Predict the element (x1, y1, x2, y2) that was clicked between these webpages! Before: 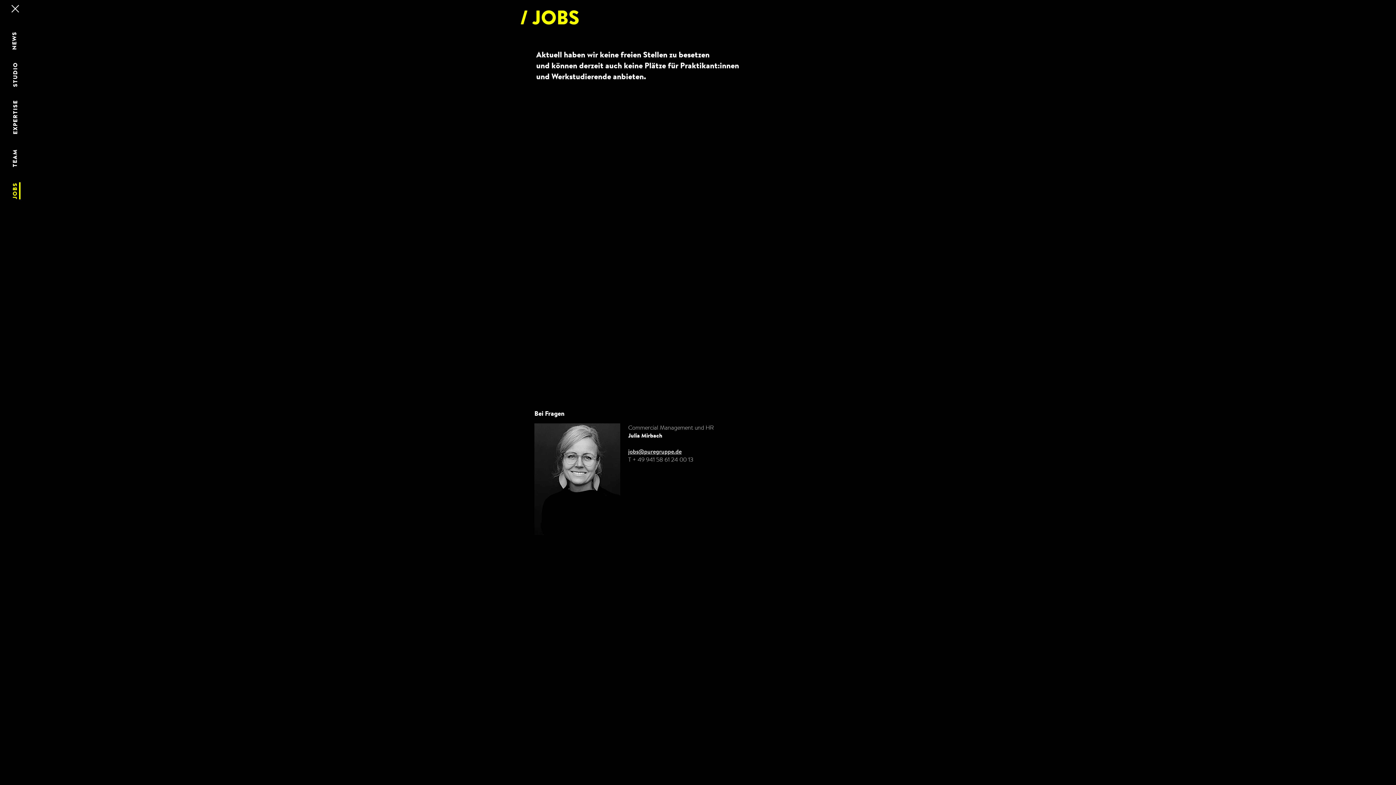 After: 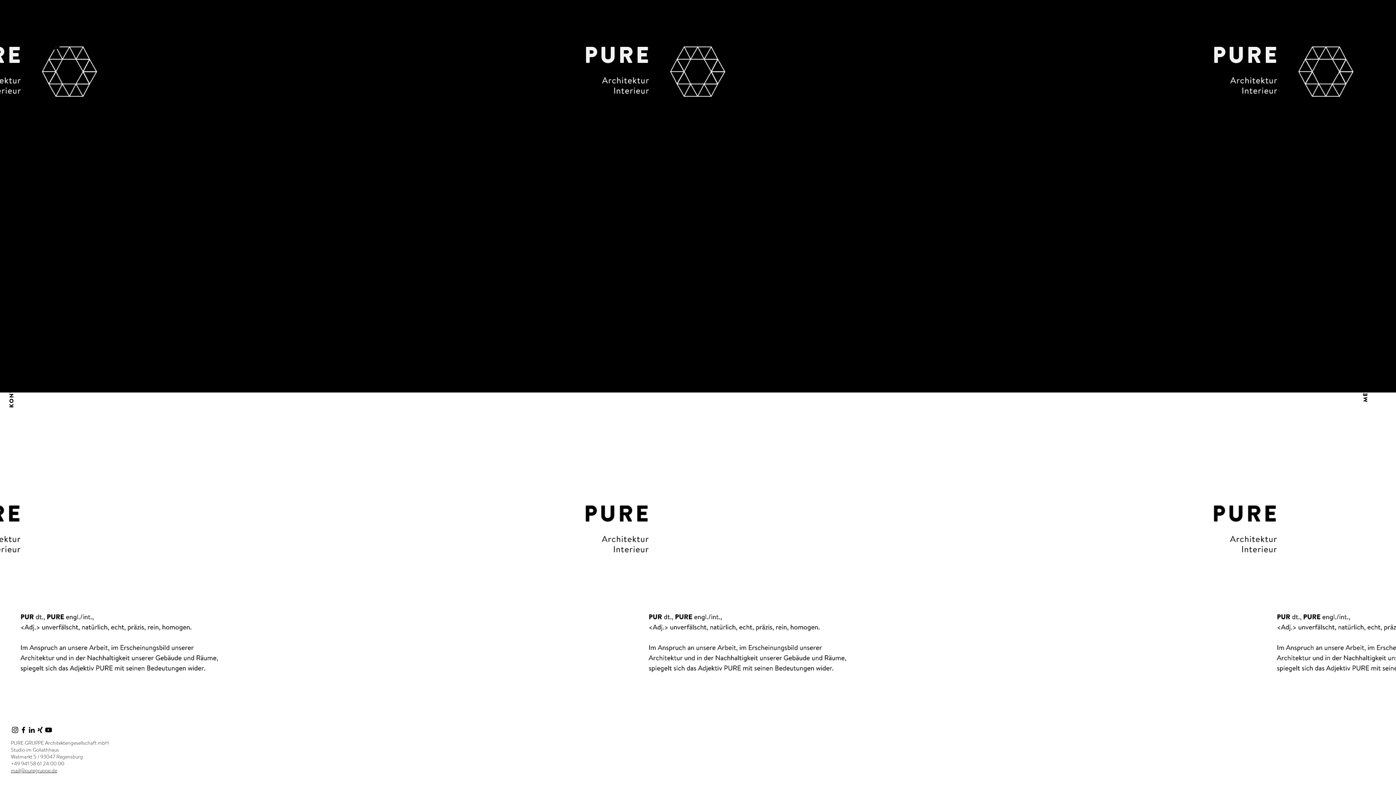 Action: label: Close bbox: (8, 2, 21, 14)